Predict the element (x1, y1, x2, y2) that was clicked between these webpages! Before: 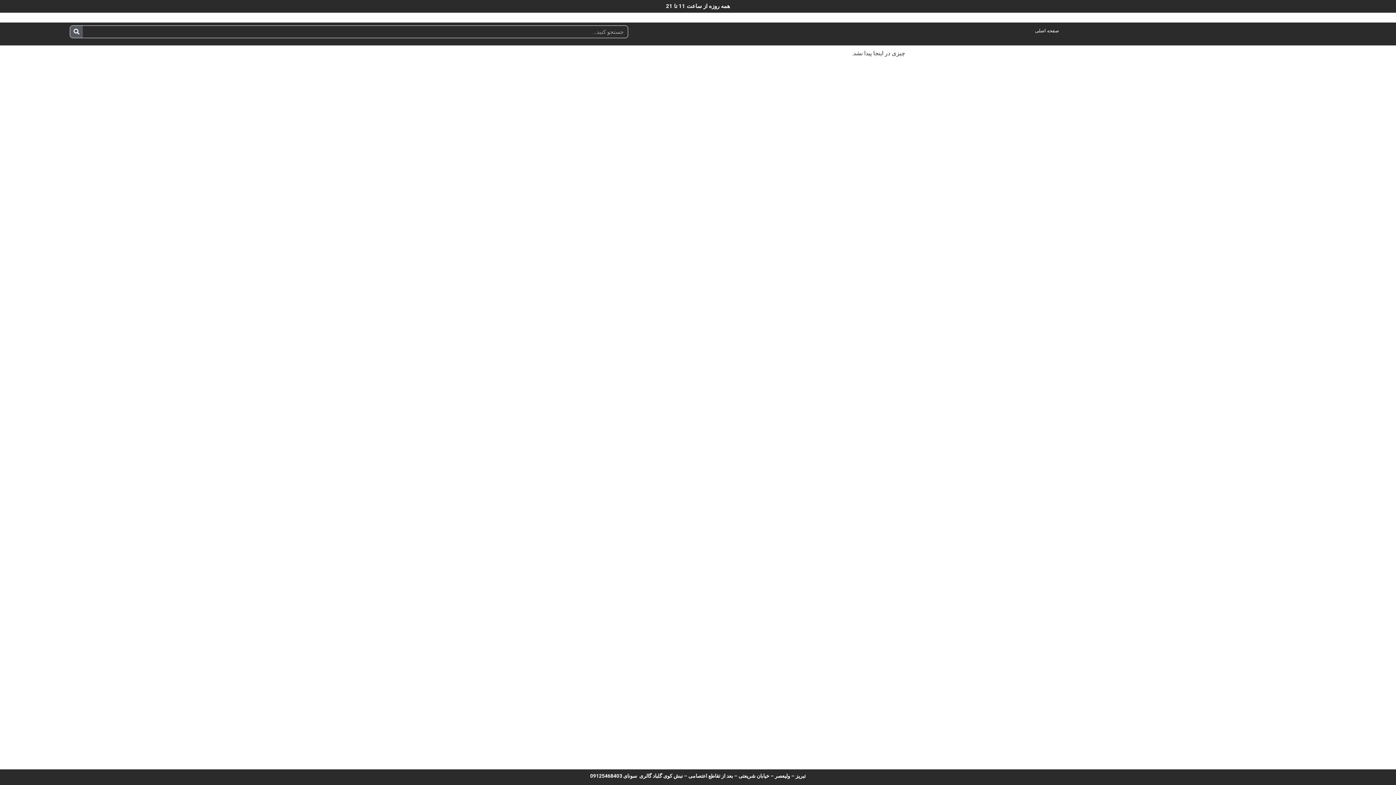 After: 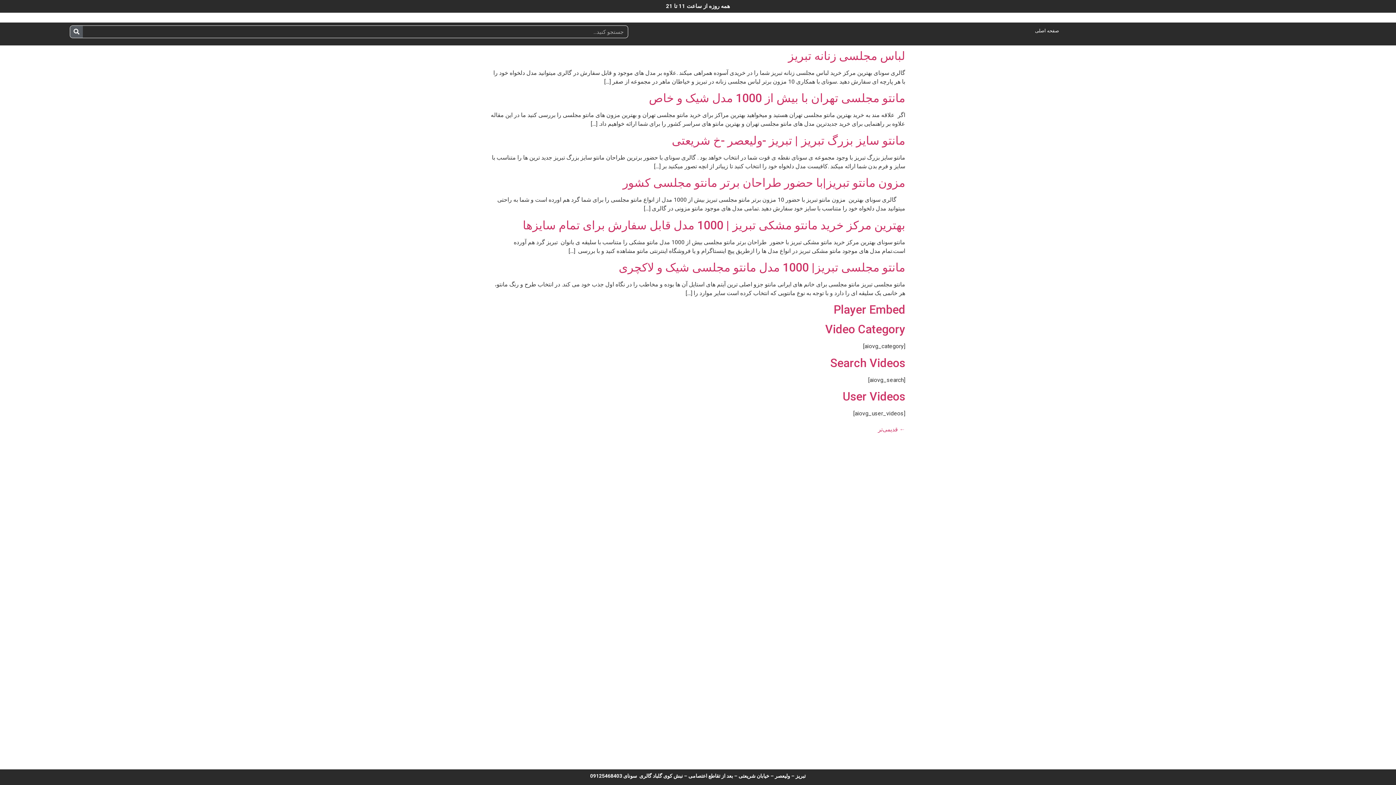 Action: label: Search bbox: (70, 25, 82, 37)